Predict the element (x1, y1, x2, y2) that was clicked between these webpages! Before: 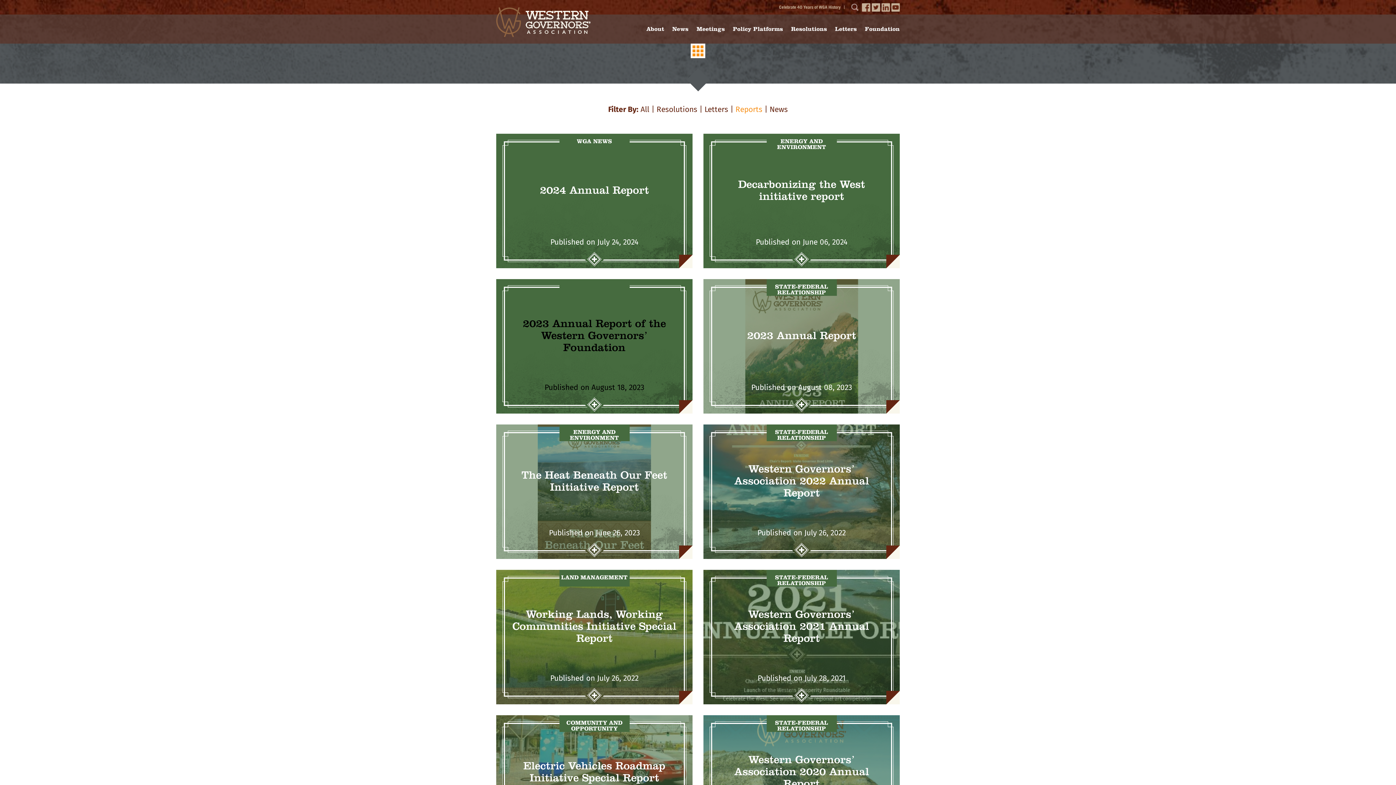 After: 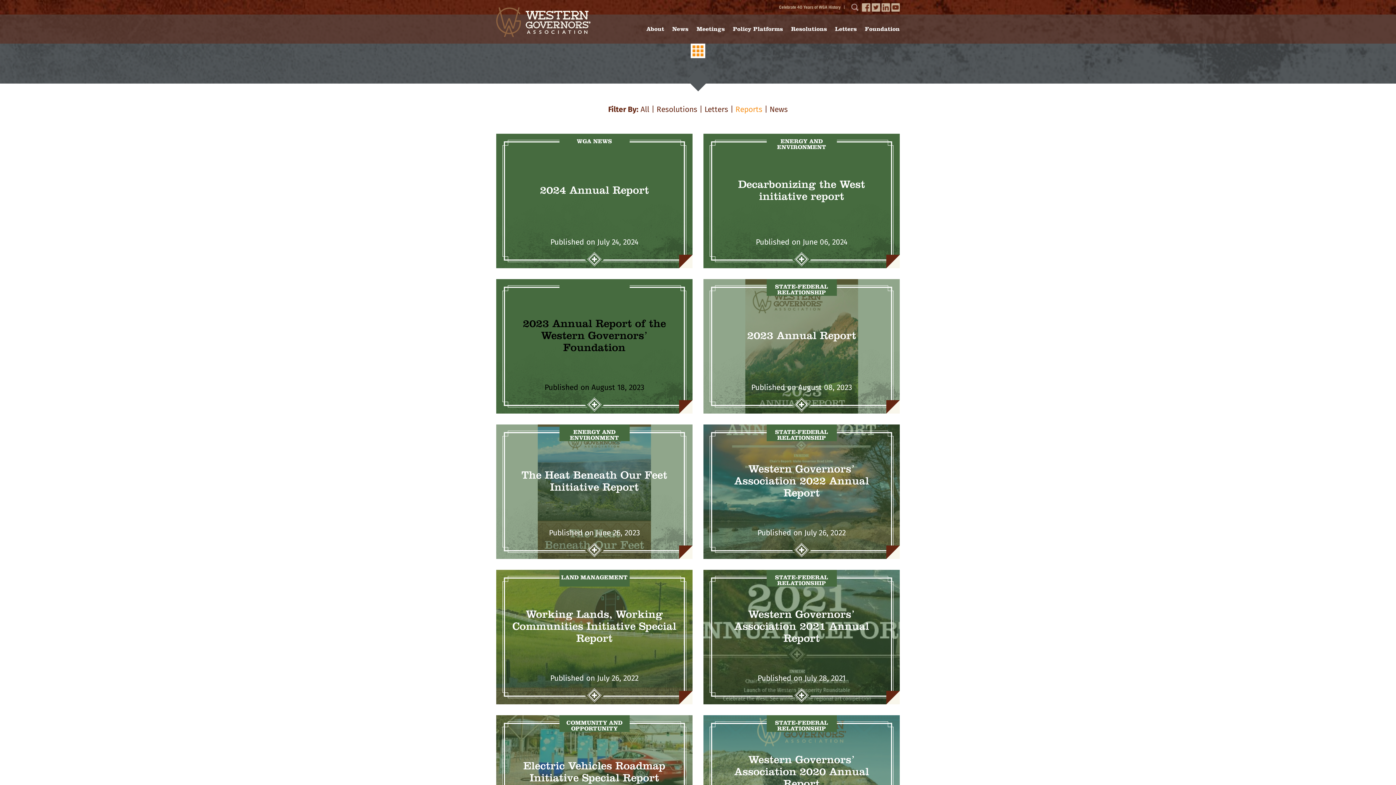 Action: bbox: (735, 105, 762, 113) label: Reports